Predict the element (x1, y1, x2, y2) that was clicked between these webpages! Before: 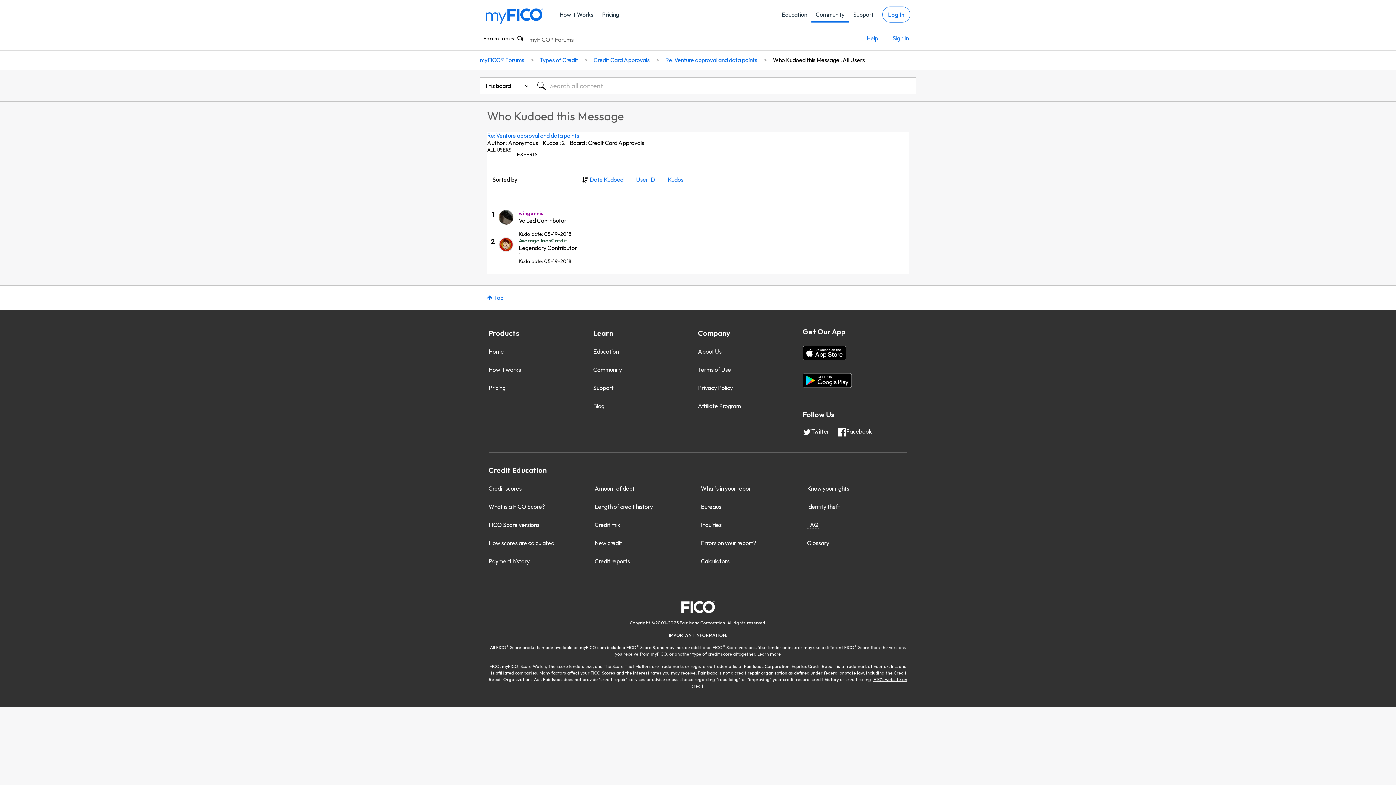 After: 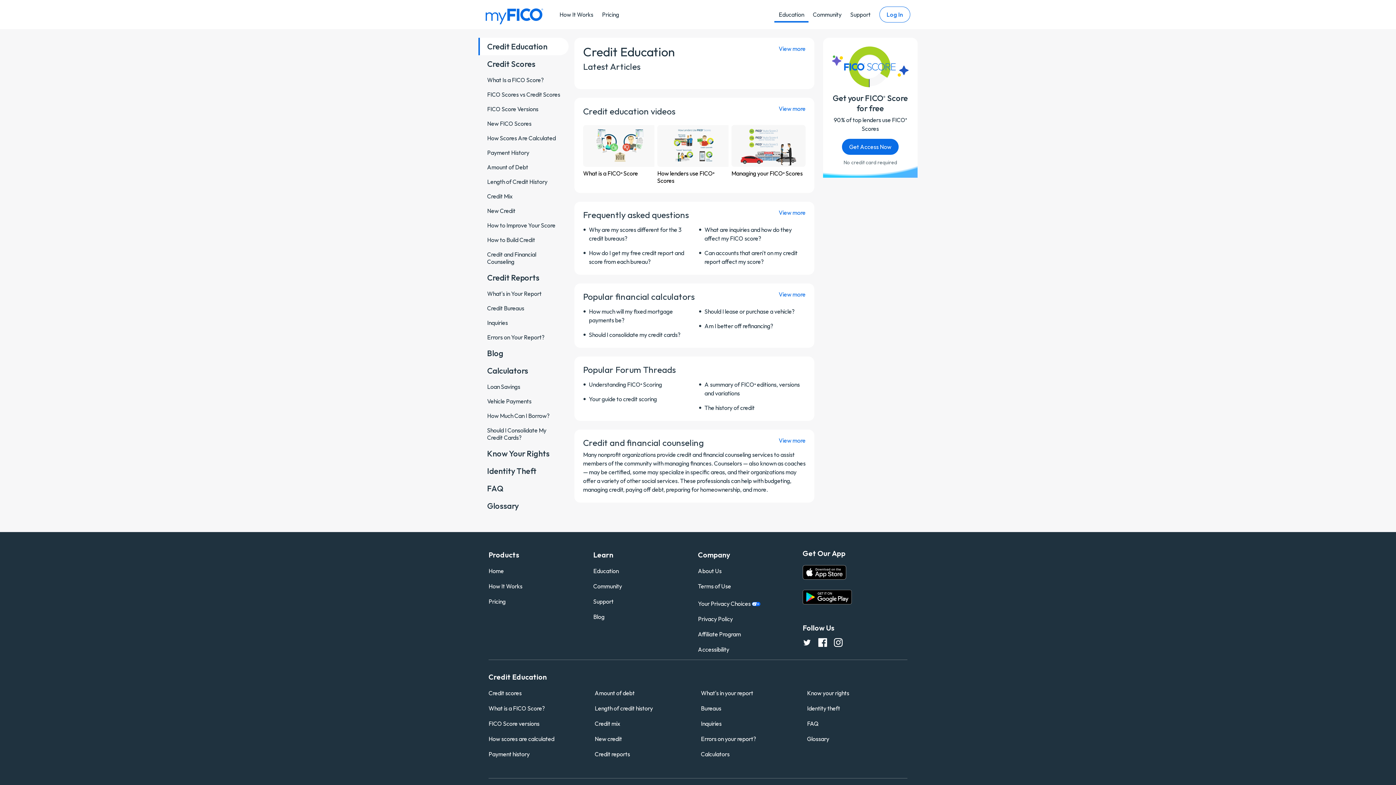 Action: bbox: (777, 6, 811, 22) label: Education